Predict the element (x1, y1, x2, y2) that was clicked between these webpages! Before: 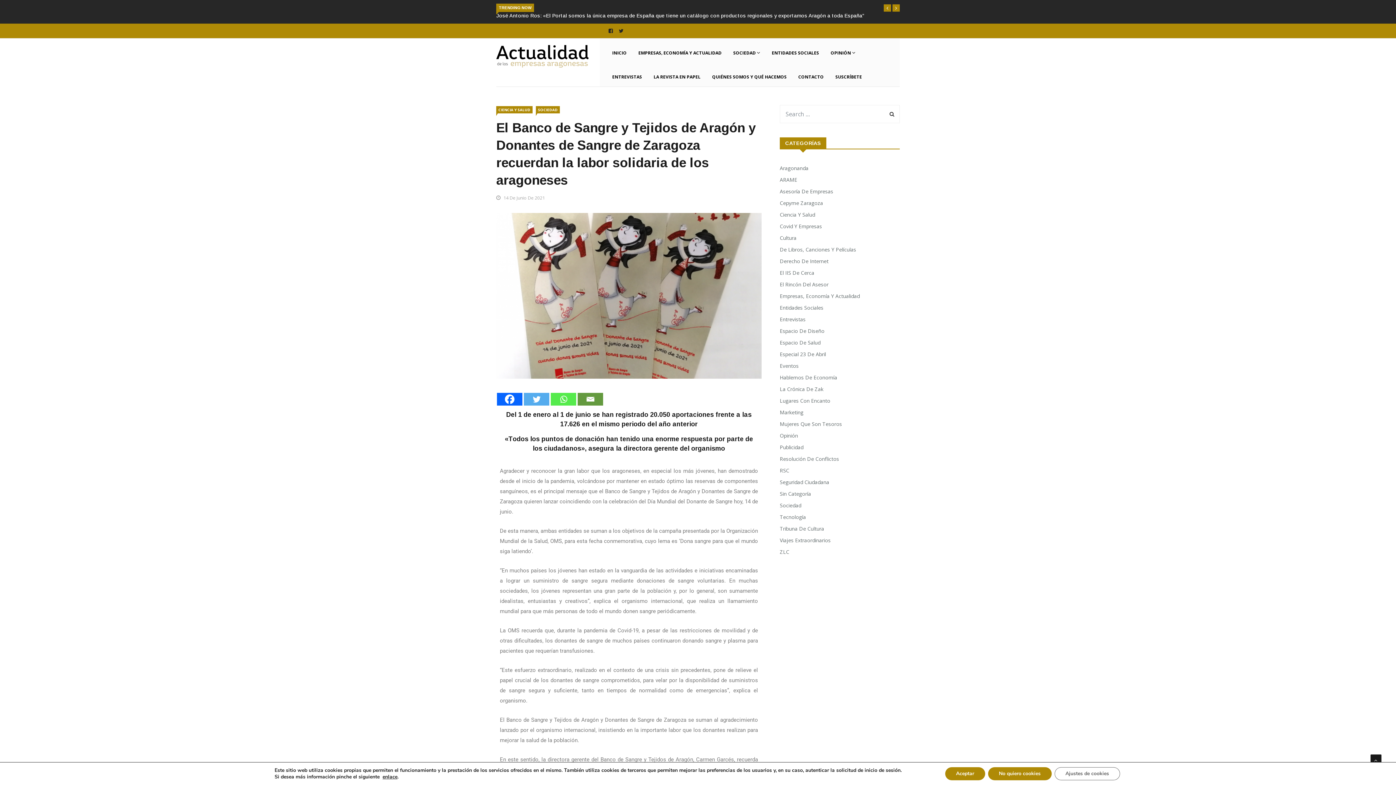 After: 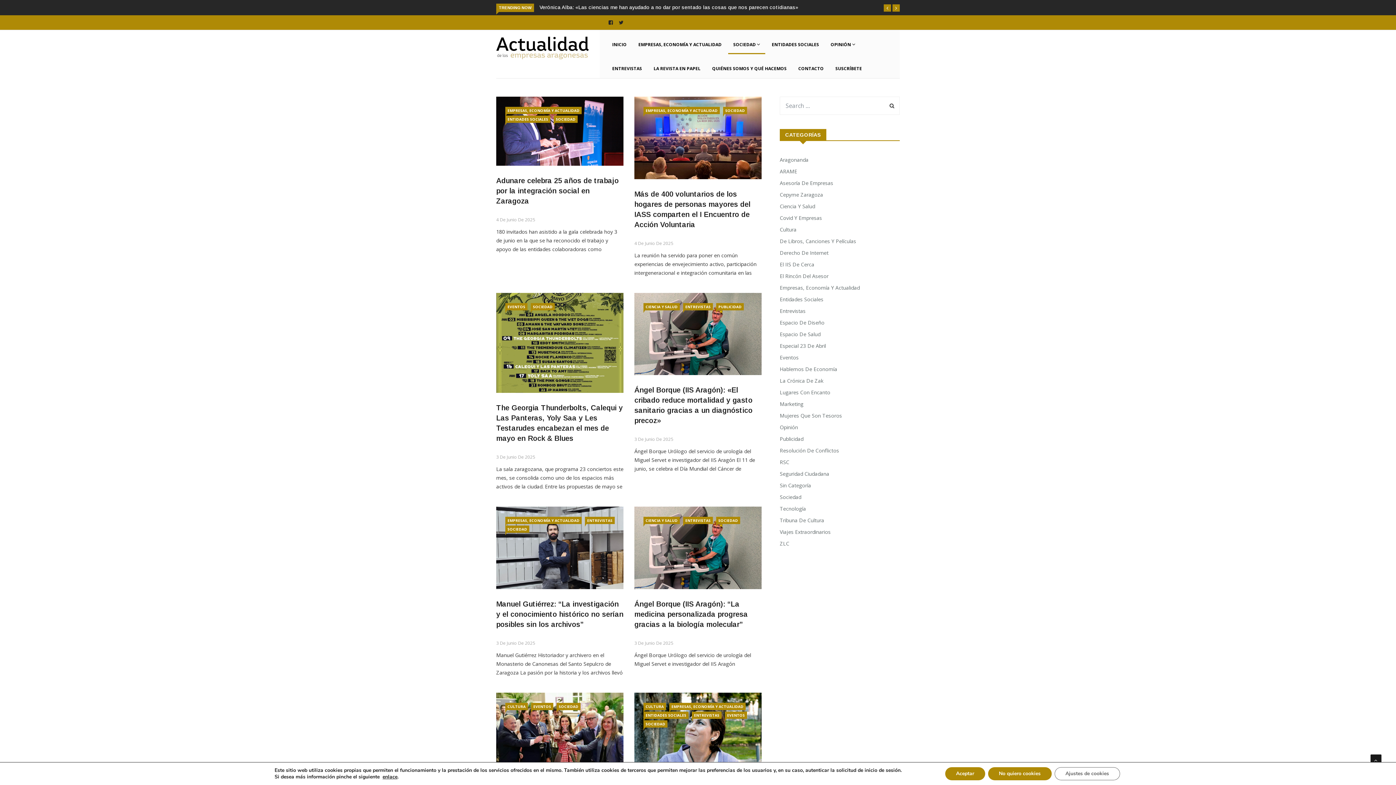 Action: label: SOCIEDAD bbox: (536, 97, 560, 105)